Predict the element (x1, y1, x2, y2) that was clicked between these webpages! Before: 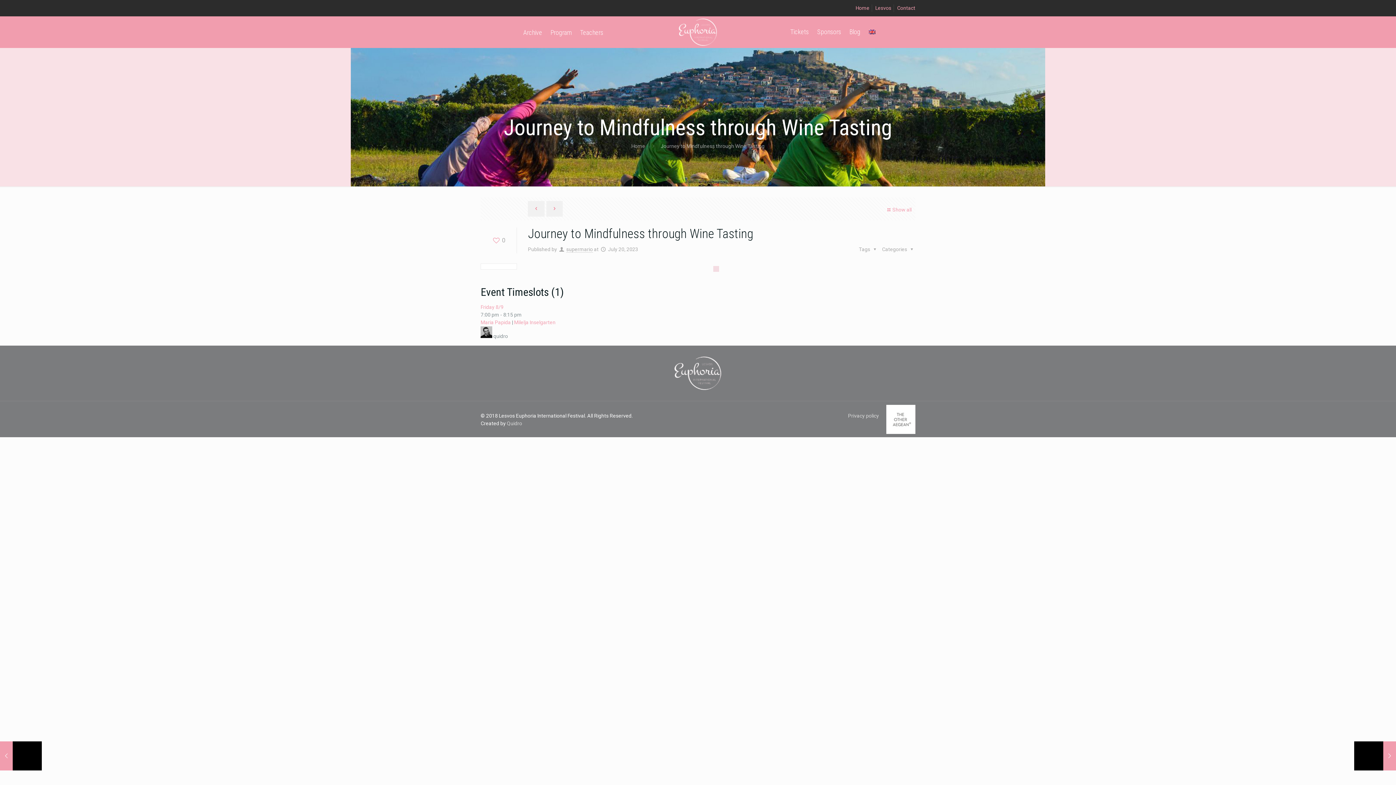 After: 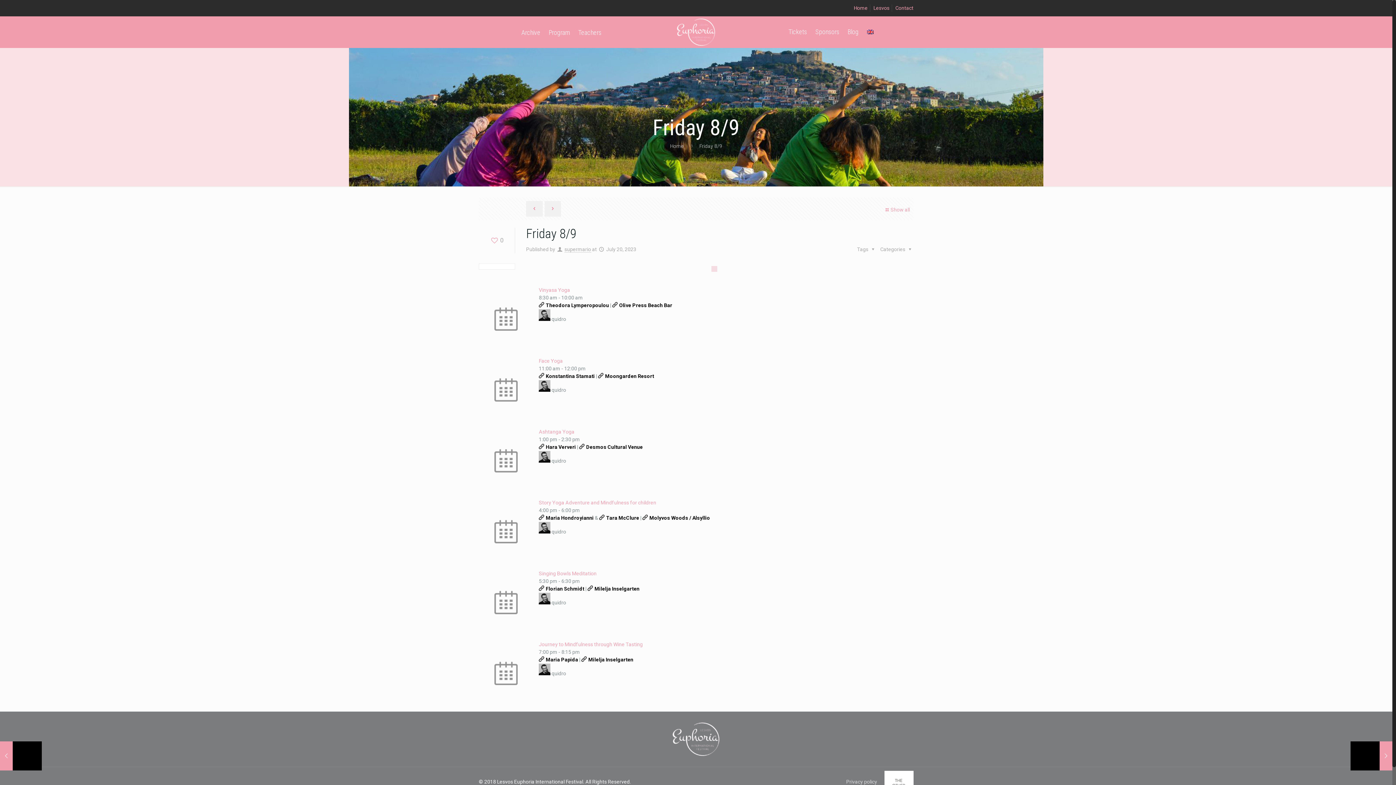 Action: bbox: (480, 304, 503, 310) label: Friday 8/9